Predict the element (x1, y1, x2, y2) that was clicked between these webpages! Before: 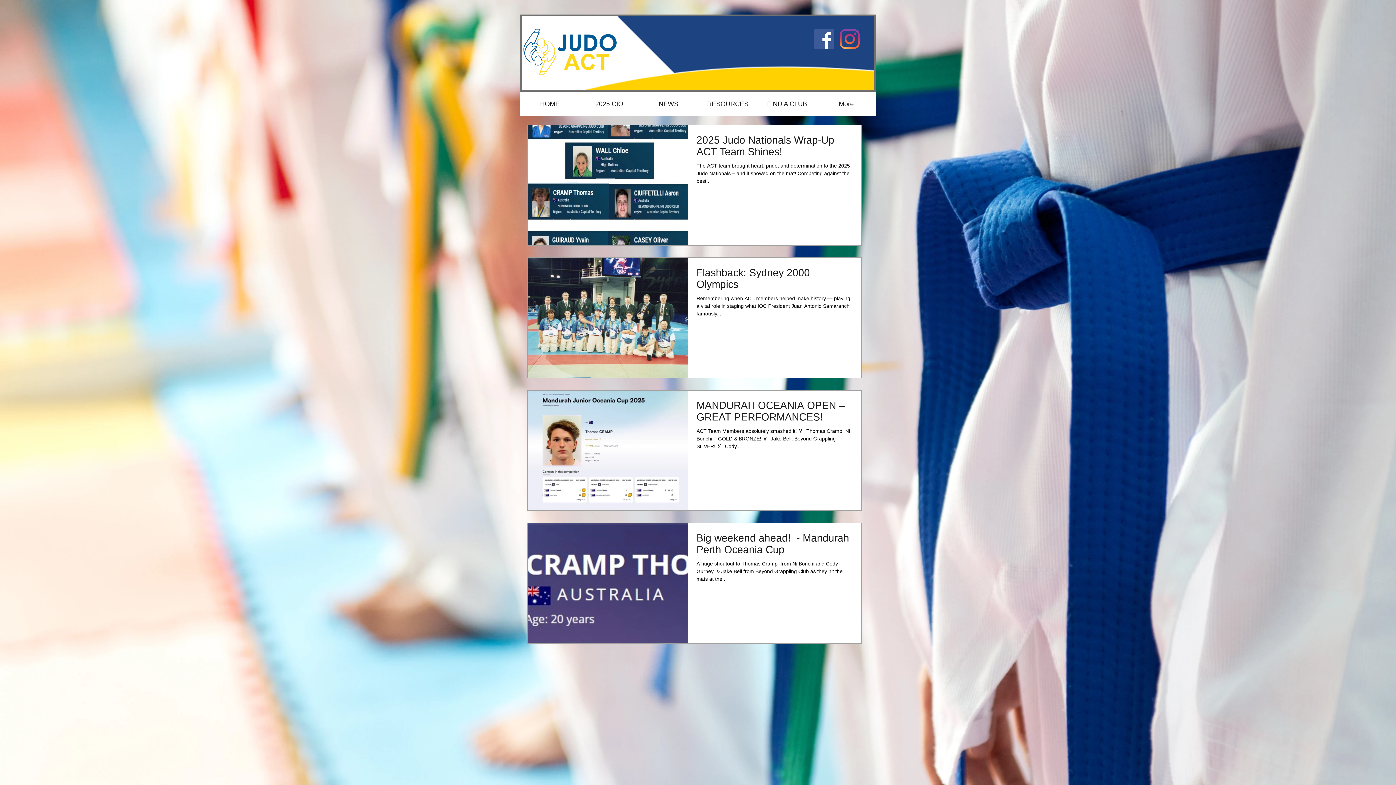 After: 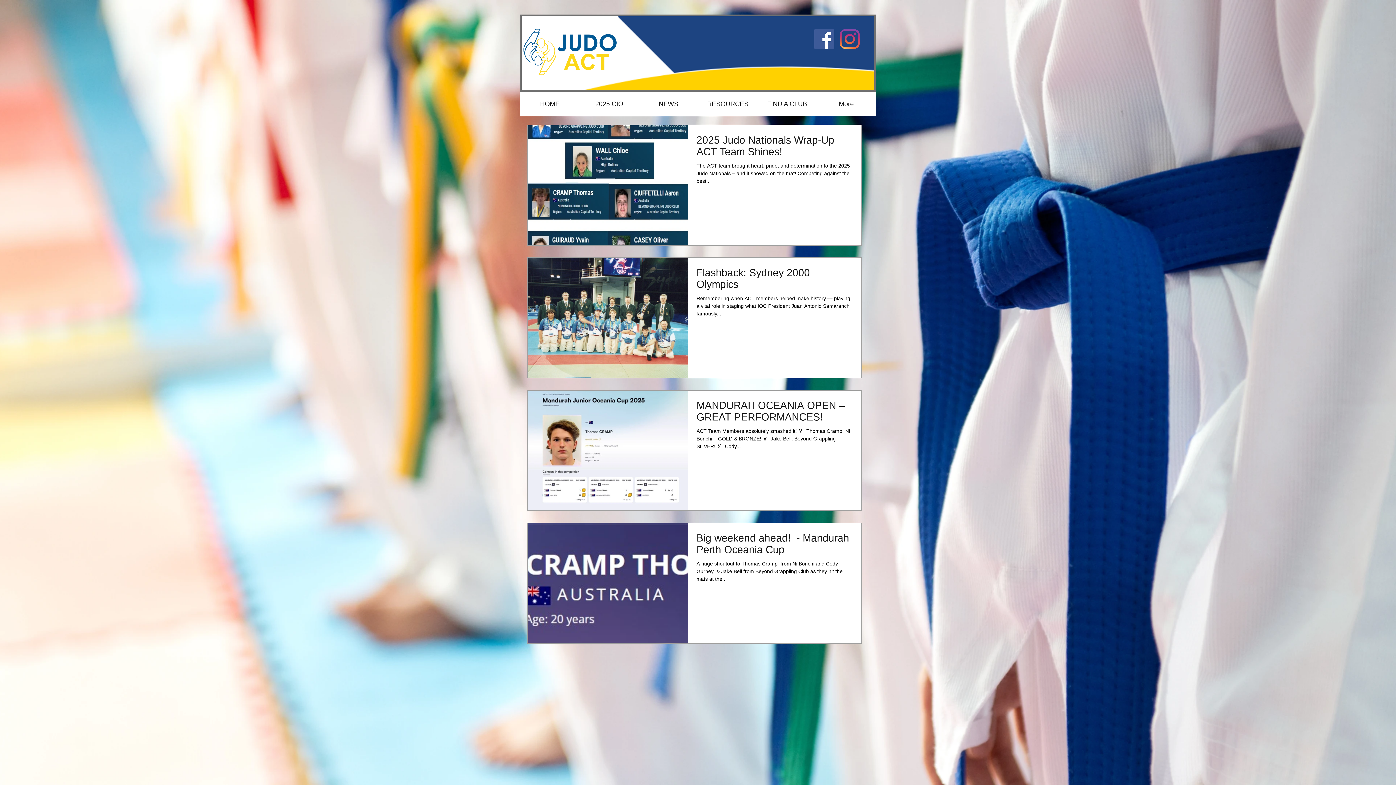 Action: label: Instagram bbox: (840, 29, 860, 49)